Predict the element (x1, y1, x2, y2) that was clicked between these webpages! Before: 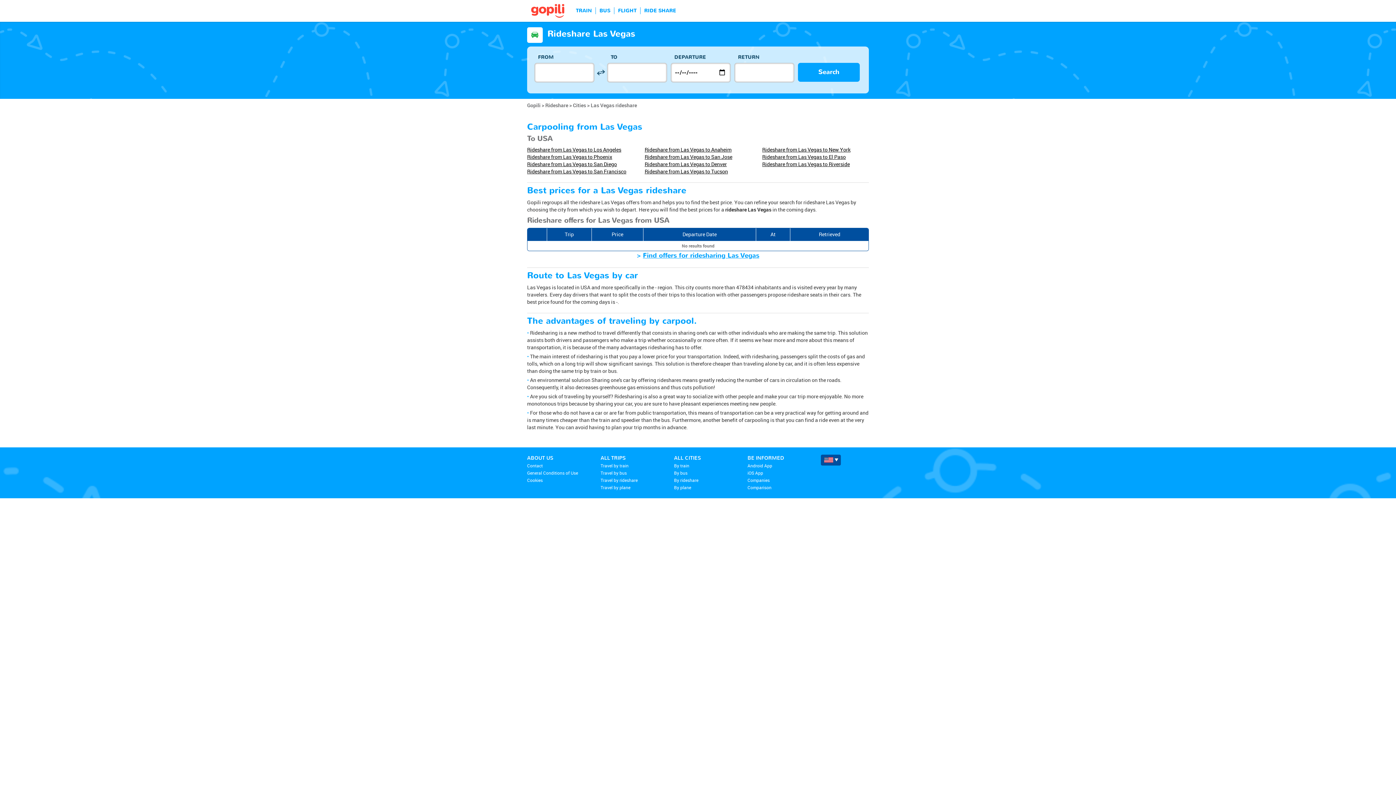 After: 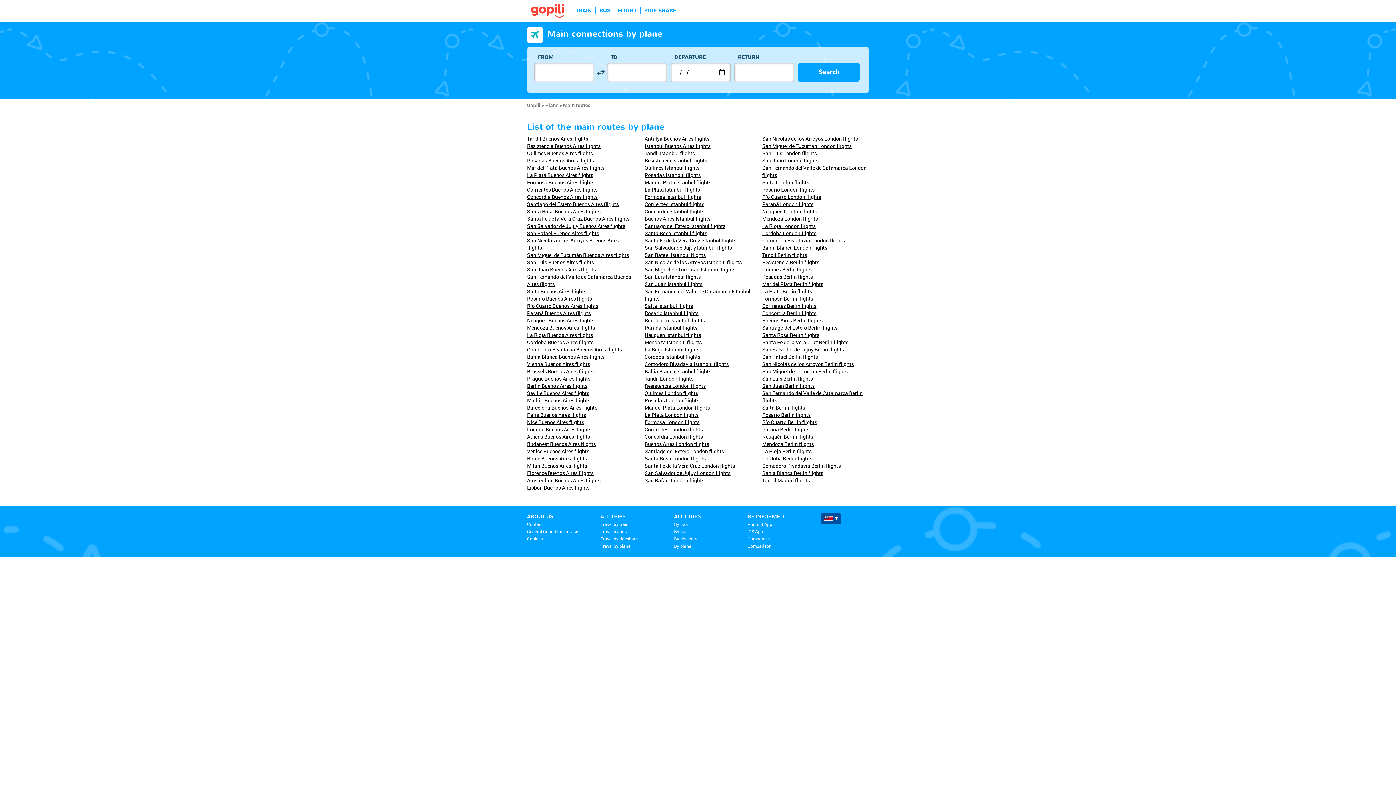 Action: bbox: (600, 484, 630, 490) label: Travel by plane